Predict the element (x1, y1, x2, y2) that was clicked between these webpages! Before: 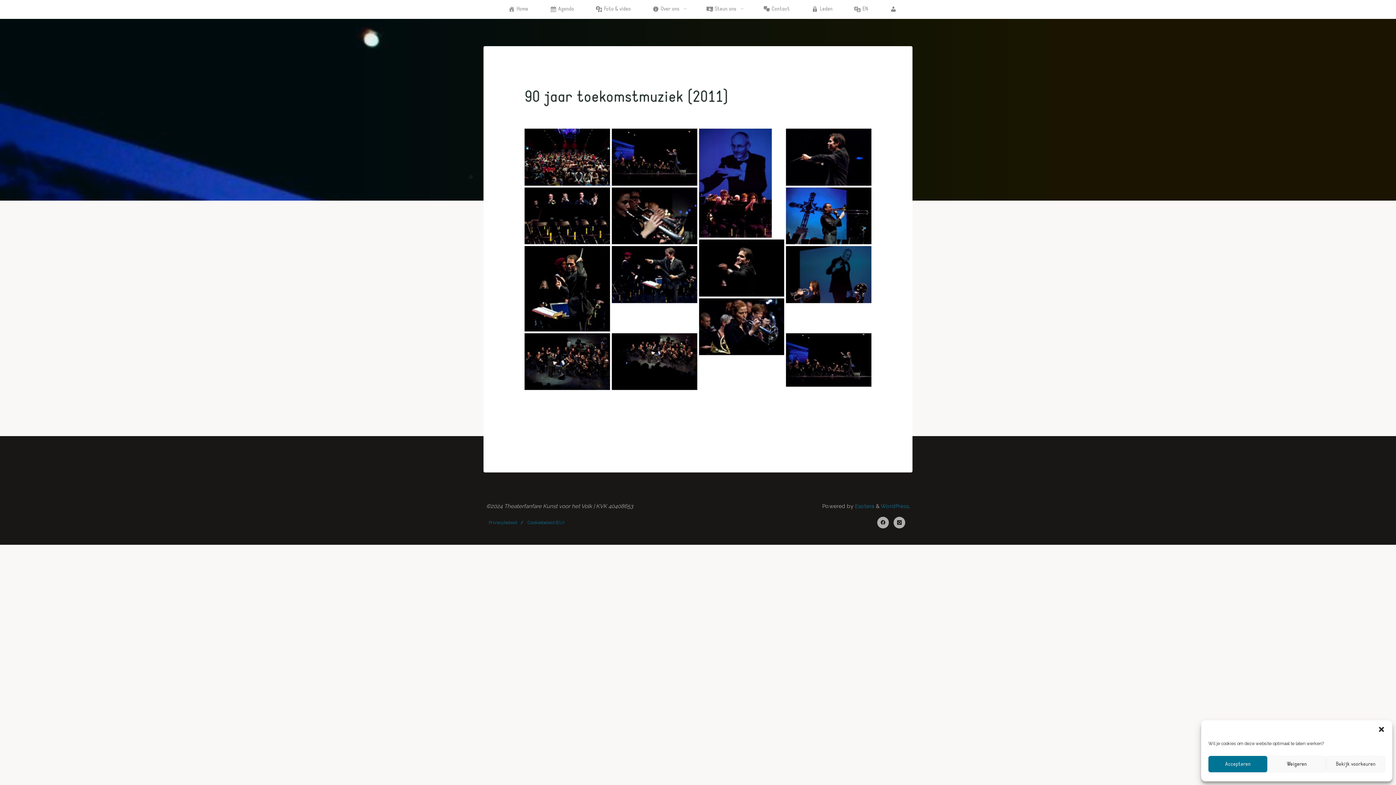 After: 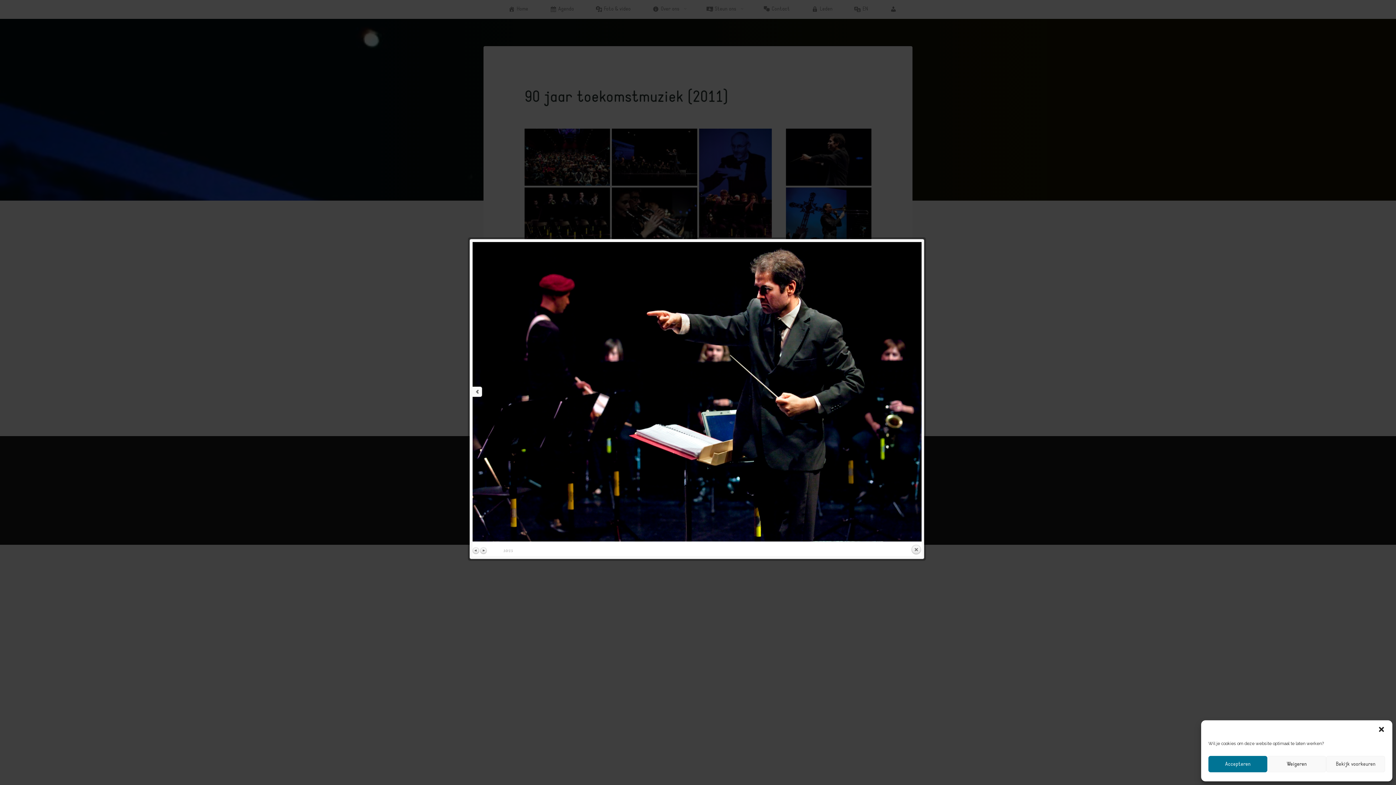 Action: bbox: (611, 246, 697, 303)